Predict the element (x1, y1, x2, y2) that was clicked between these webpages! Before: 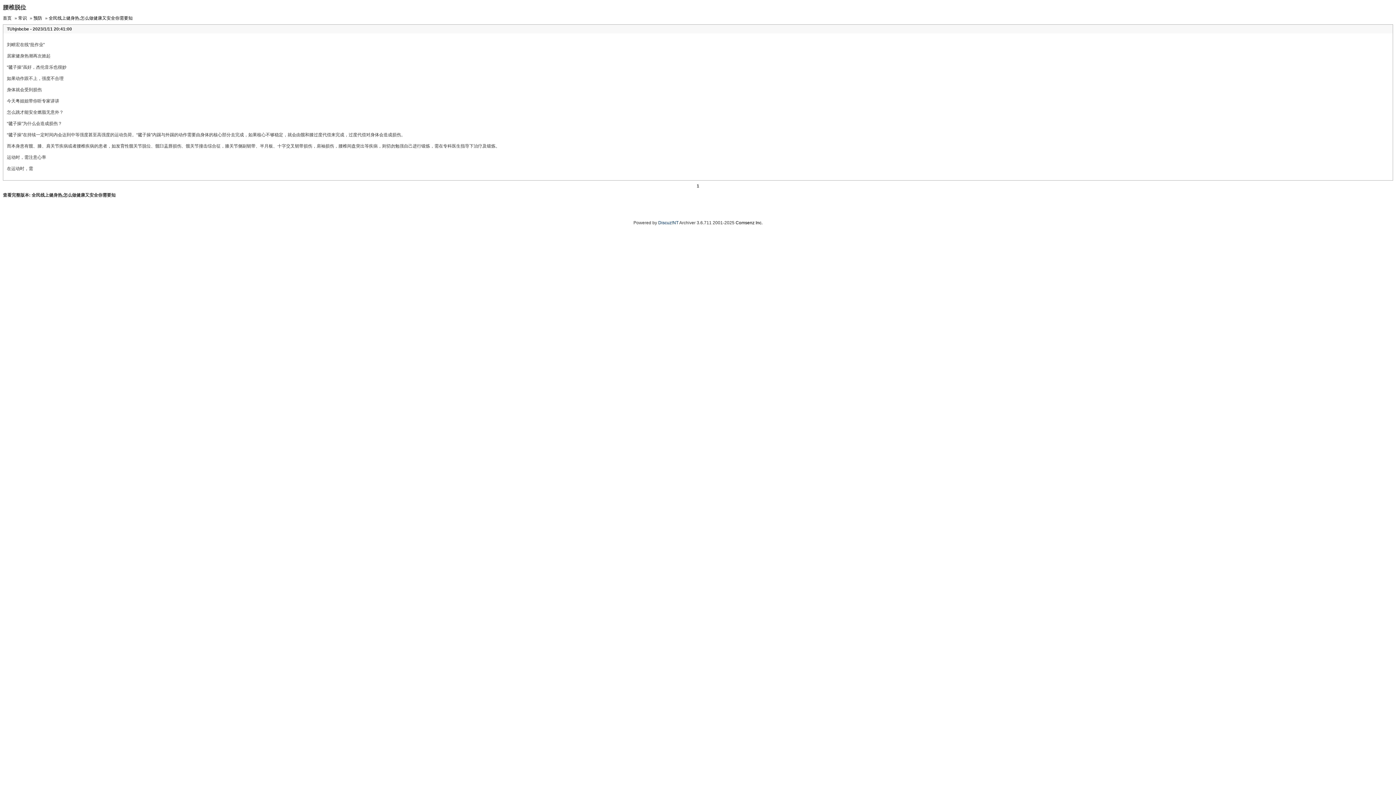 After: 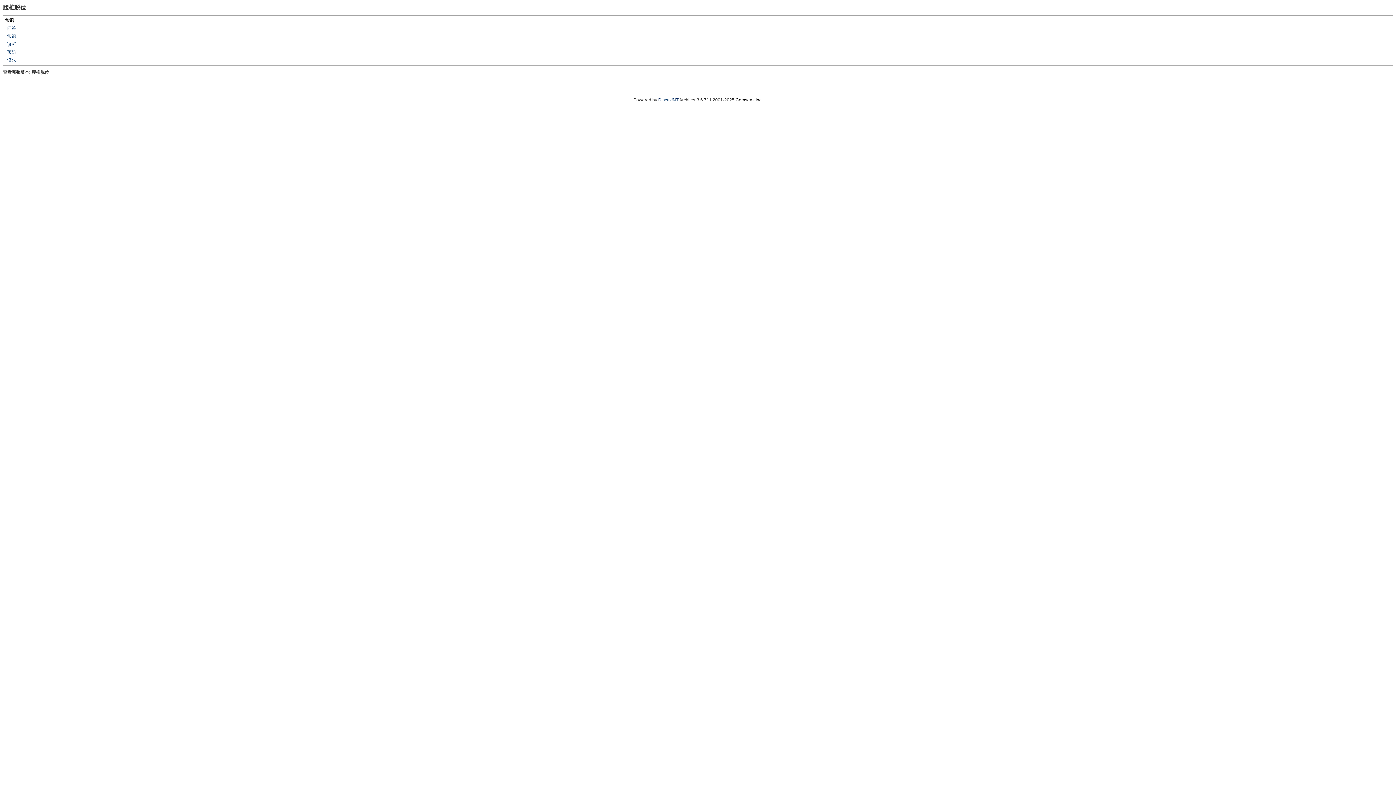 Action: bbox: (2, 15, 11, 20) label: 首页